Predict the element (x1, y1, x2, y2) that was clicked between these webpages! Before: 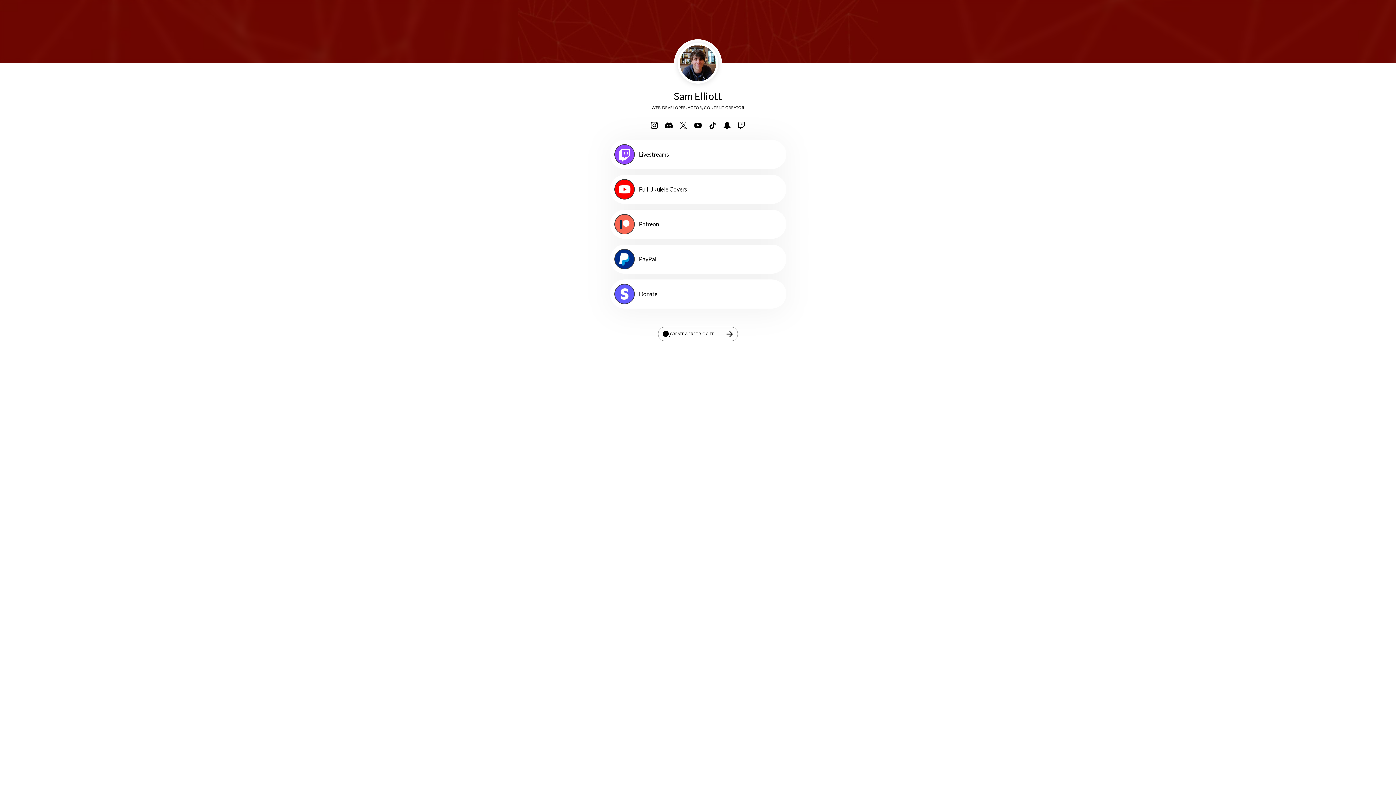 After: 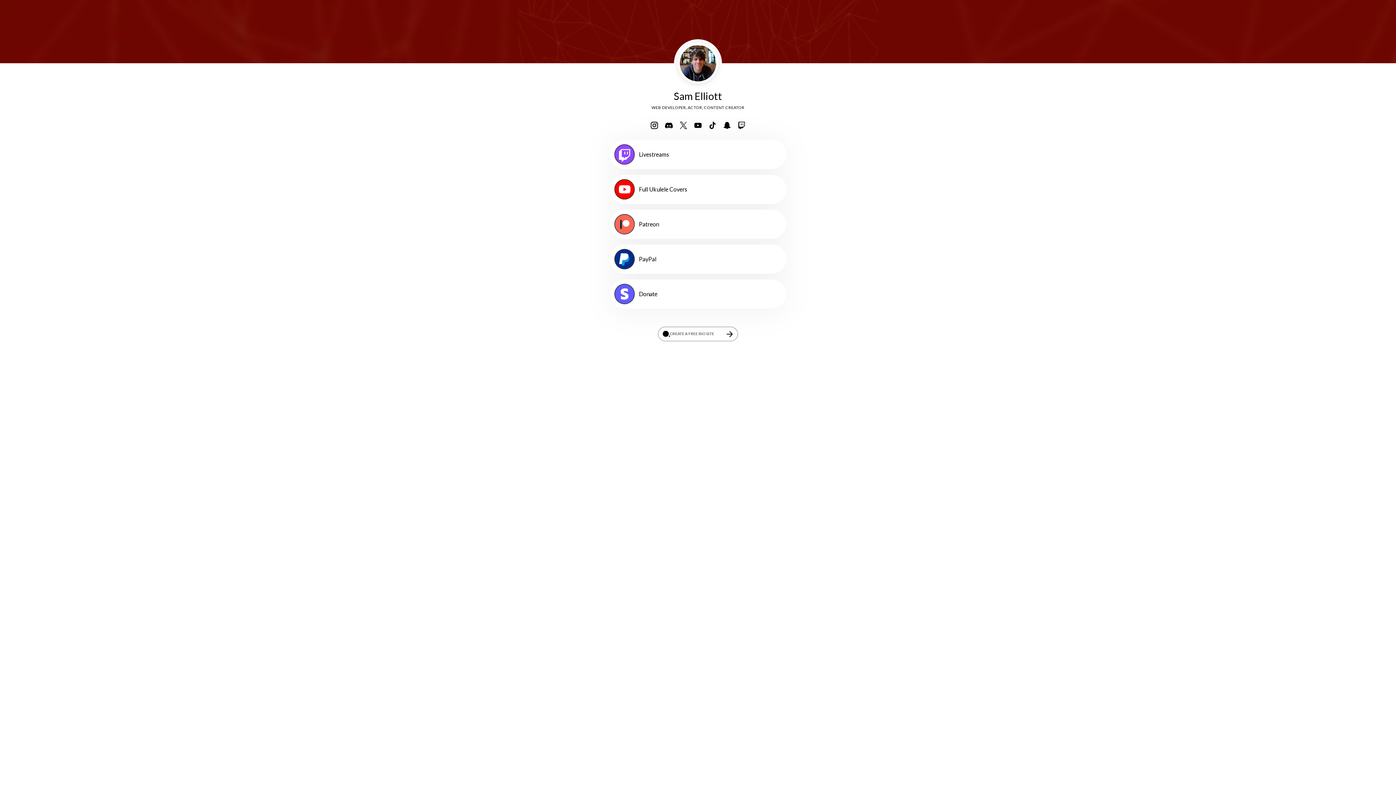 Action: label: snapchat Social Link bbox: (720, 118, 734, 132)